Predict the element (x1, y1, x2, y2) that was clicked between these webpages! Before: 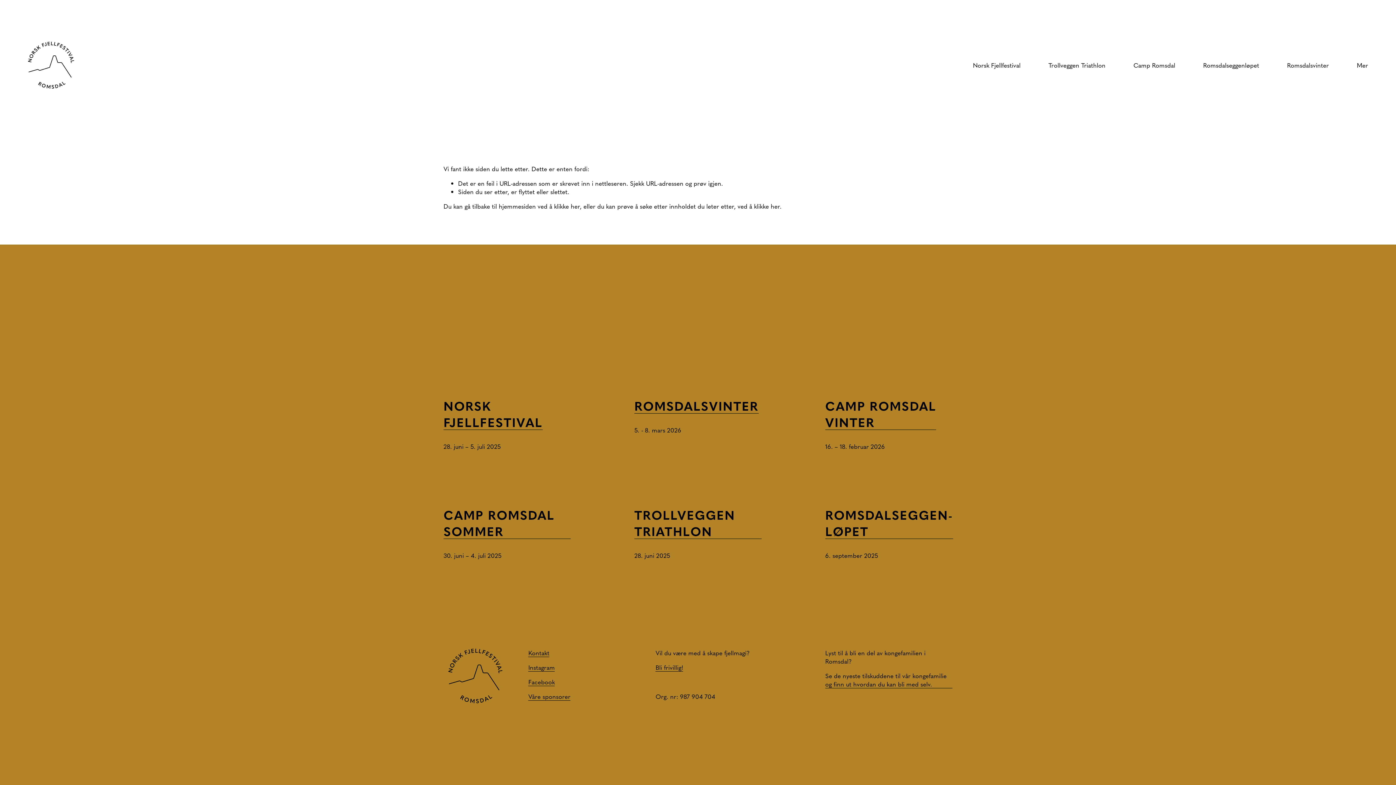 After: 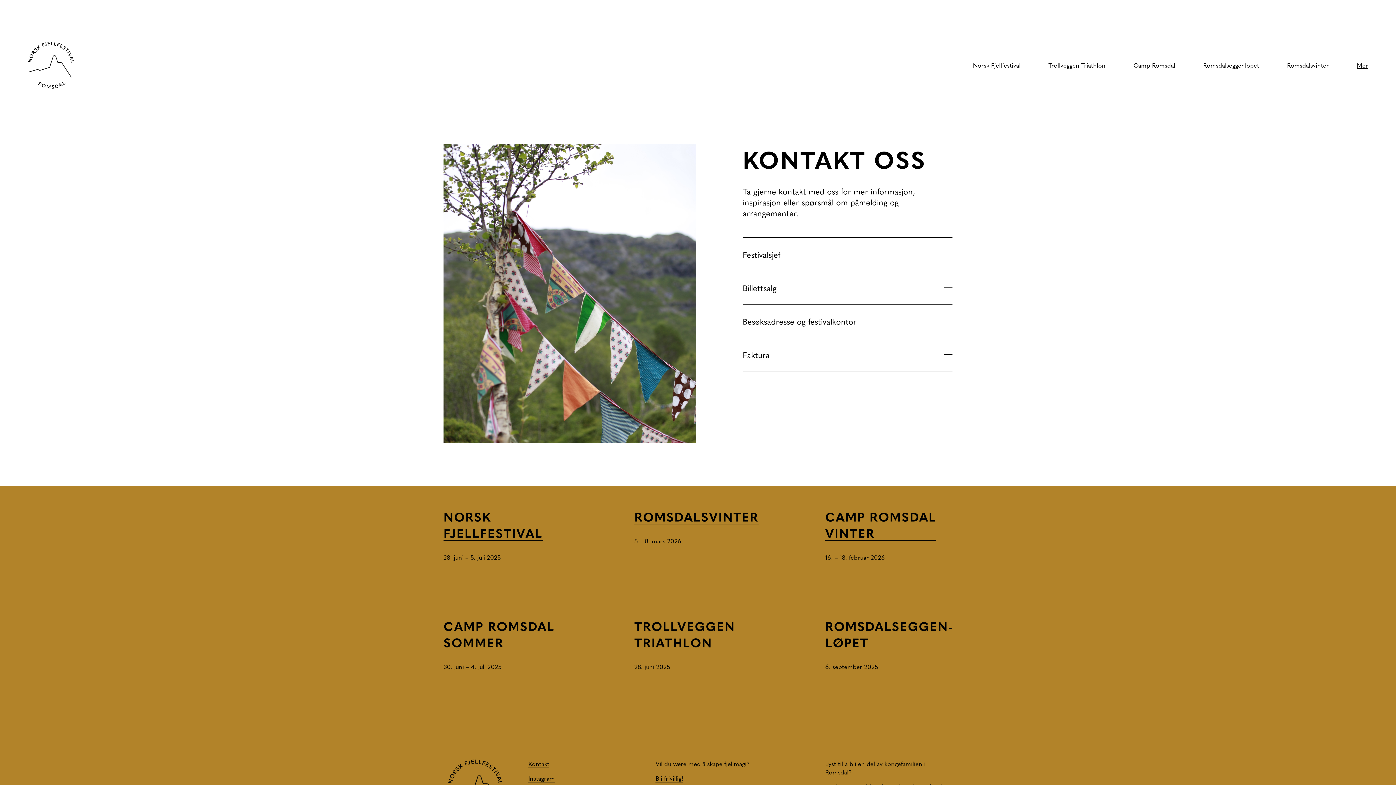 Action: bbox: (528, 648, 549, 657) label: Kontakt